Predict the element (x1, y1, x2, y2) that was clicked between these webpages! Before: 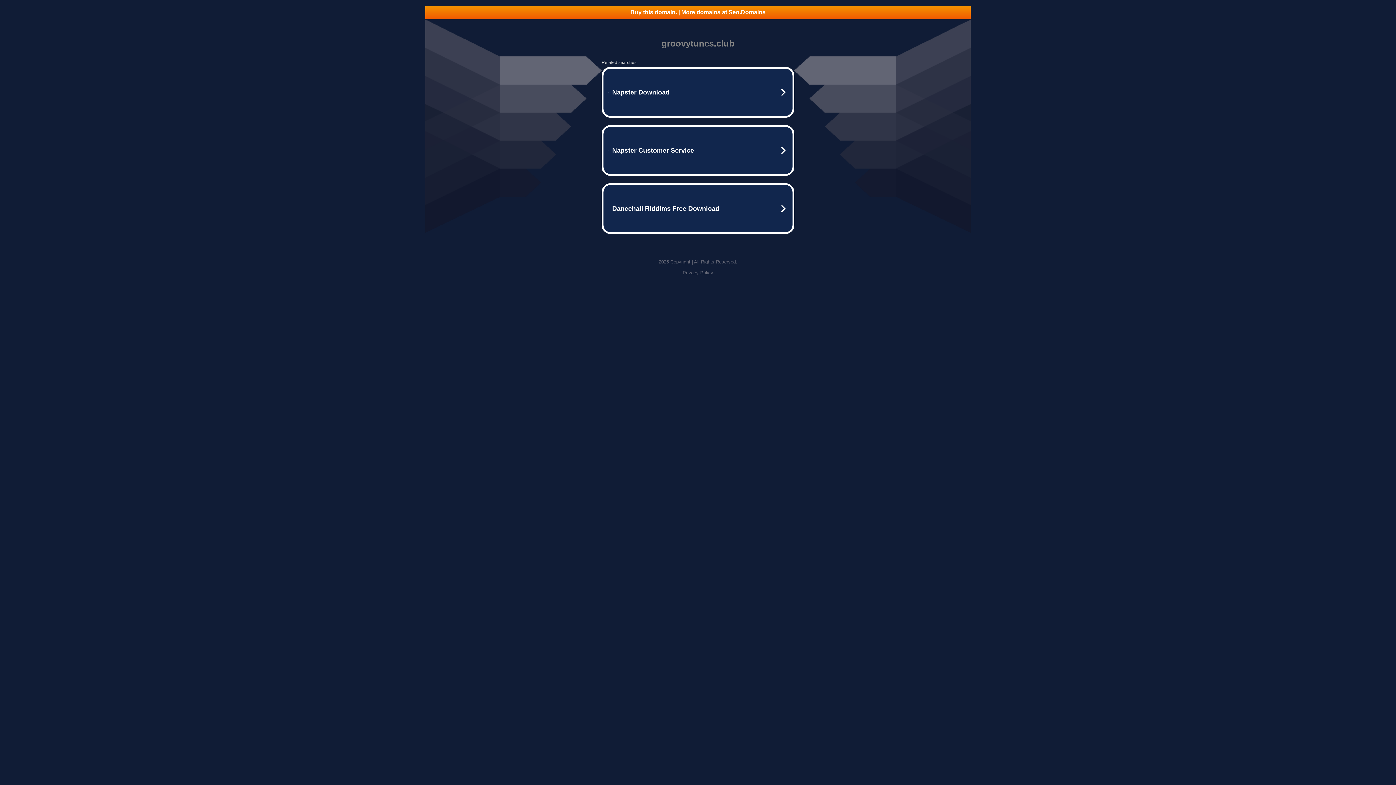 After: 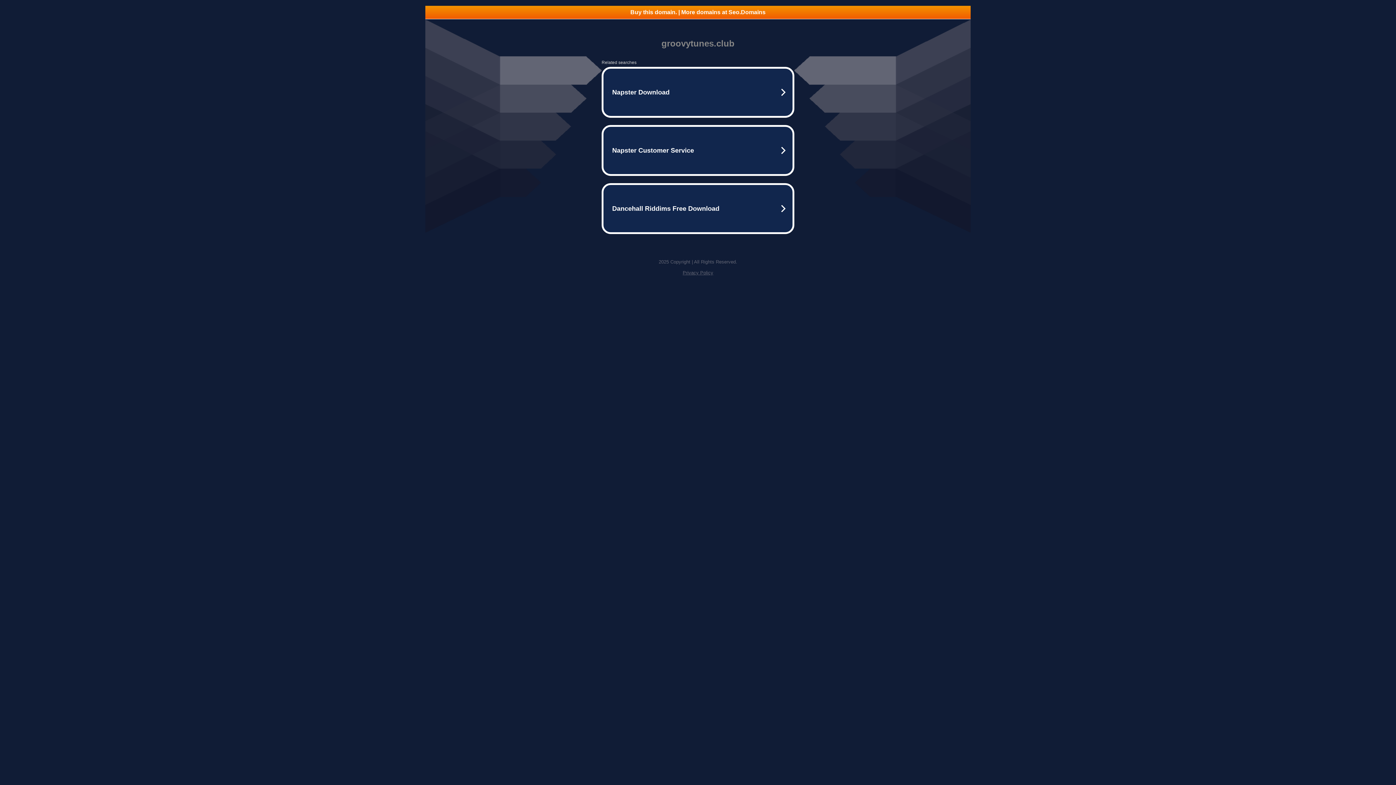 Action: bbox: (425, 5, 970, 18) label: Buy this domain. | More domains at Seo.Domains